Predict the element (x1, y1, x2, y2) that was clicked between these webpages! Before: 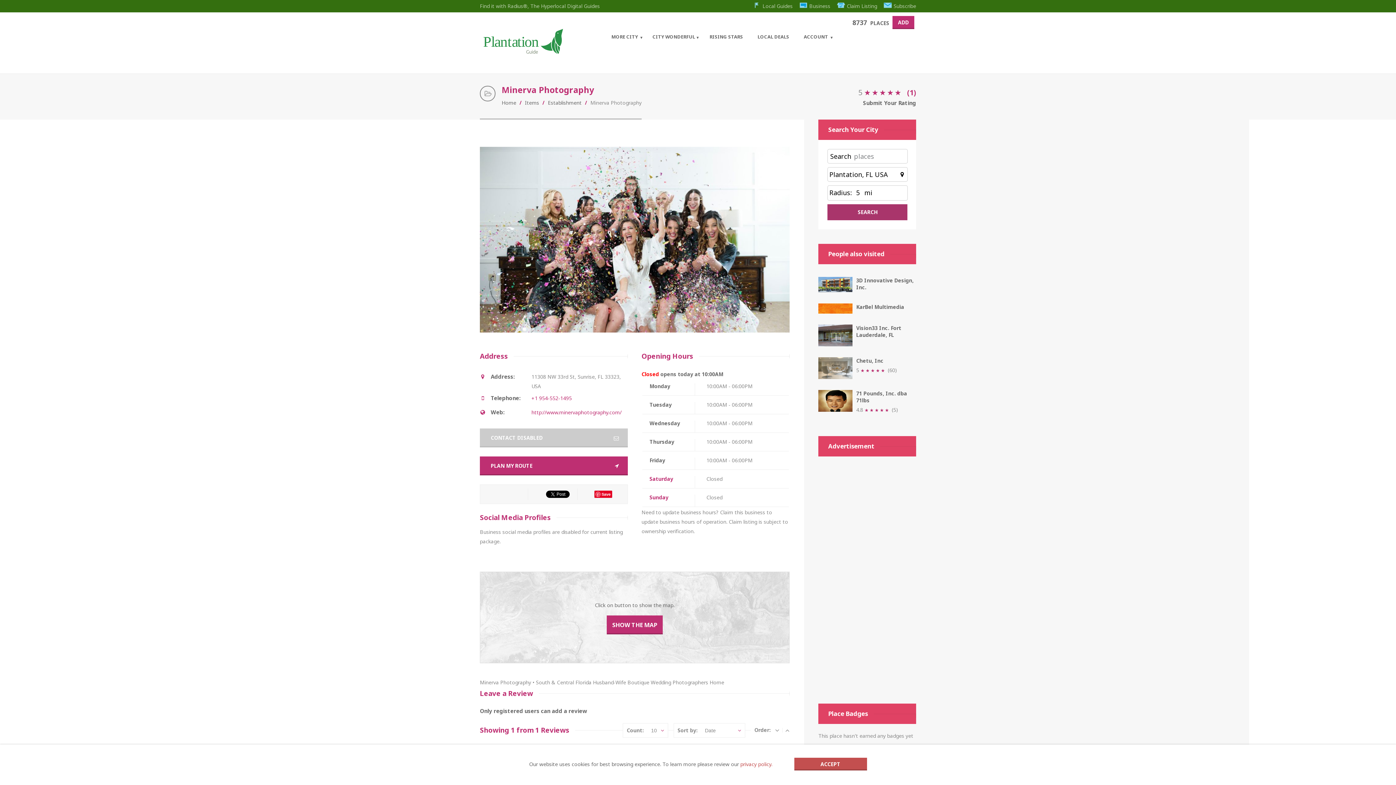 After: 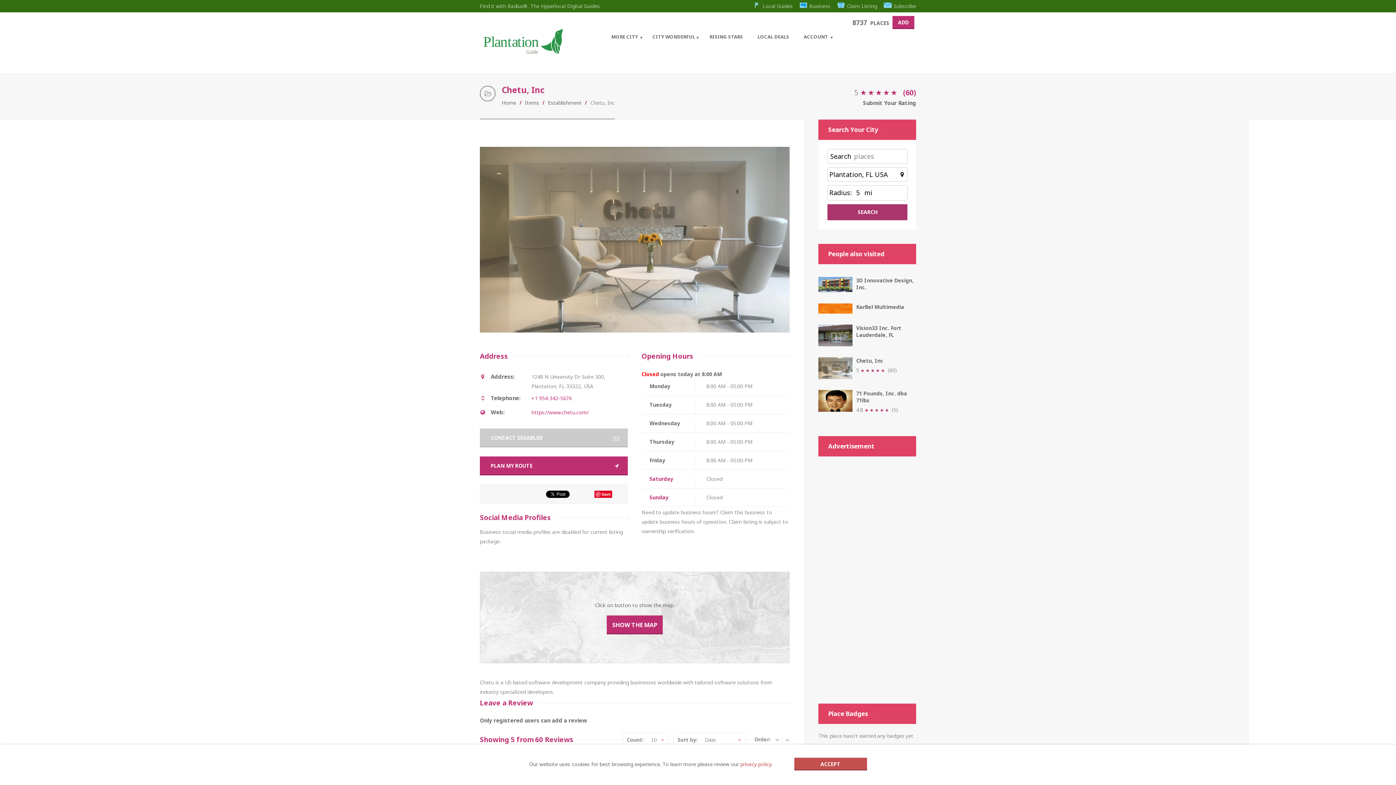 Action: bbox: (818, 357, 916, 364) label: Chetu, Inc